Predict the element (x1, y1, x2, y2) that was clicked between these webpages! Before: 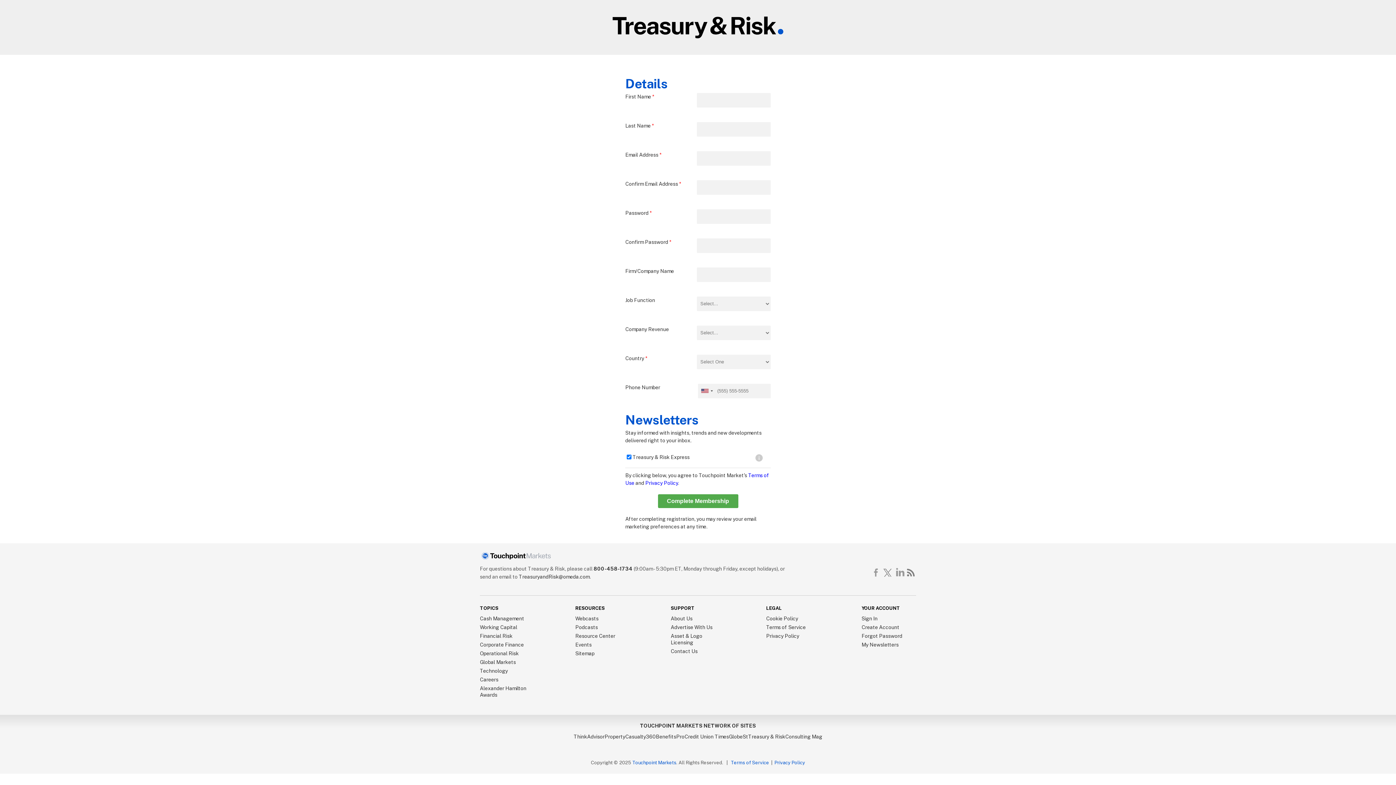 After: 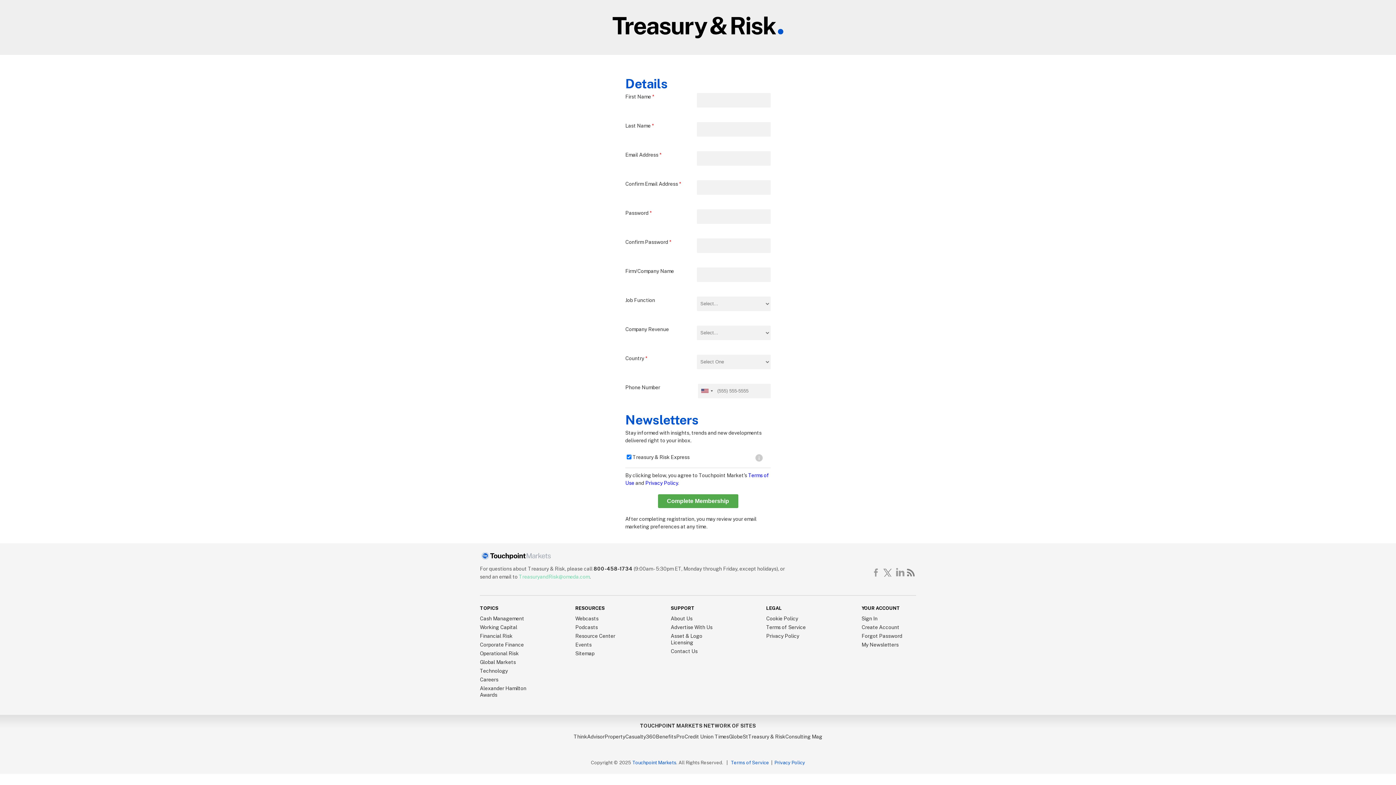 Action: label: TreasuryandRisk@omeda.com bbox: (518, 574, 589, 580)